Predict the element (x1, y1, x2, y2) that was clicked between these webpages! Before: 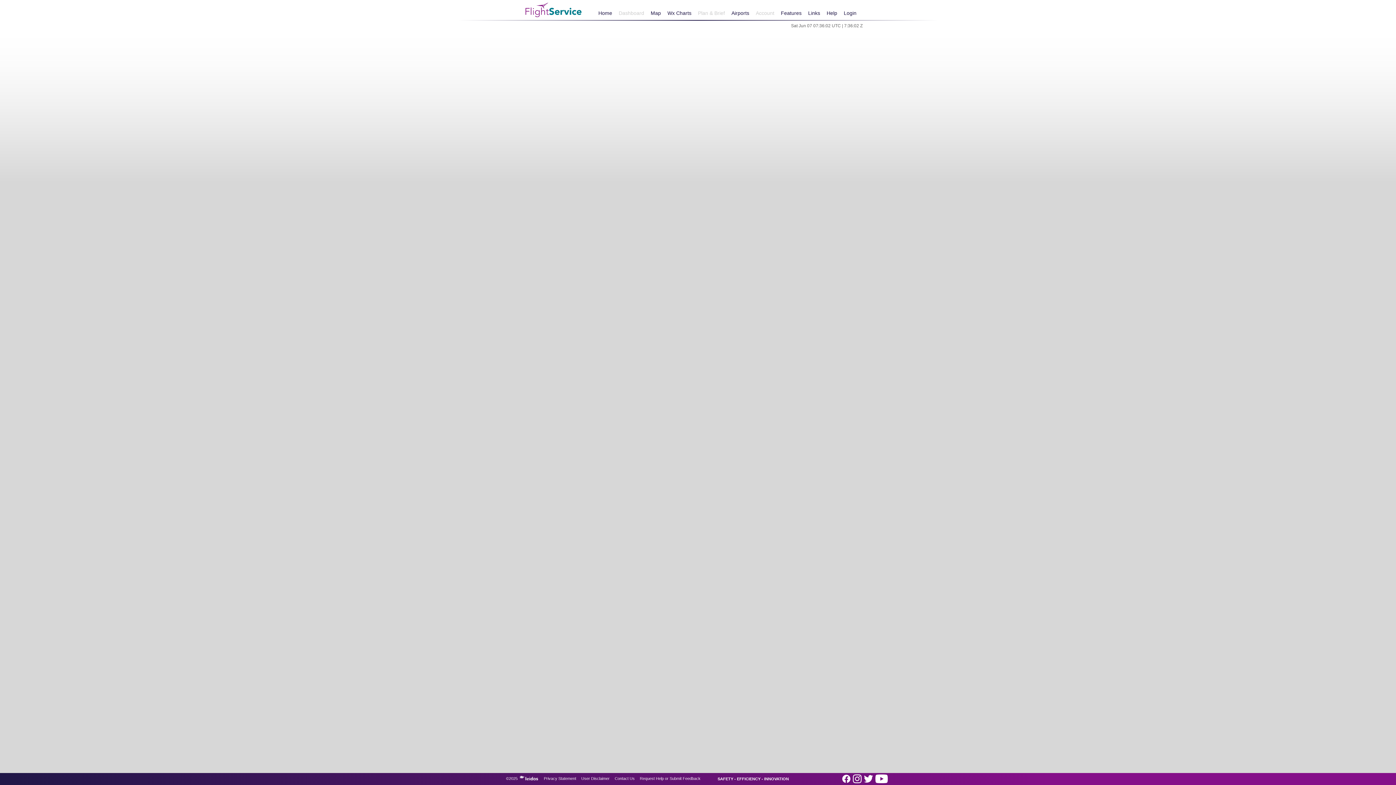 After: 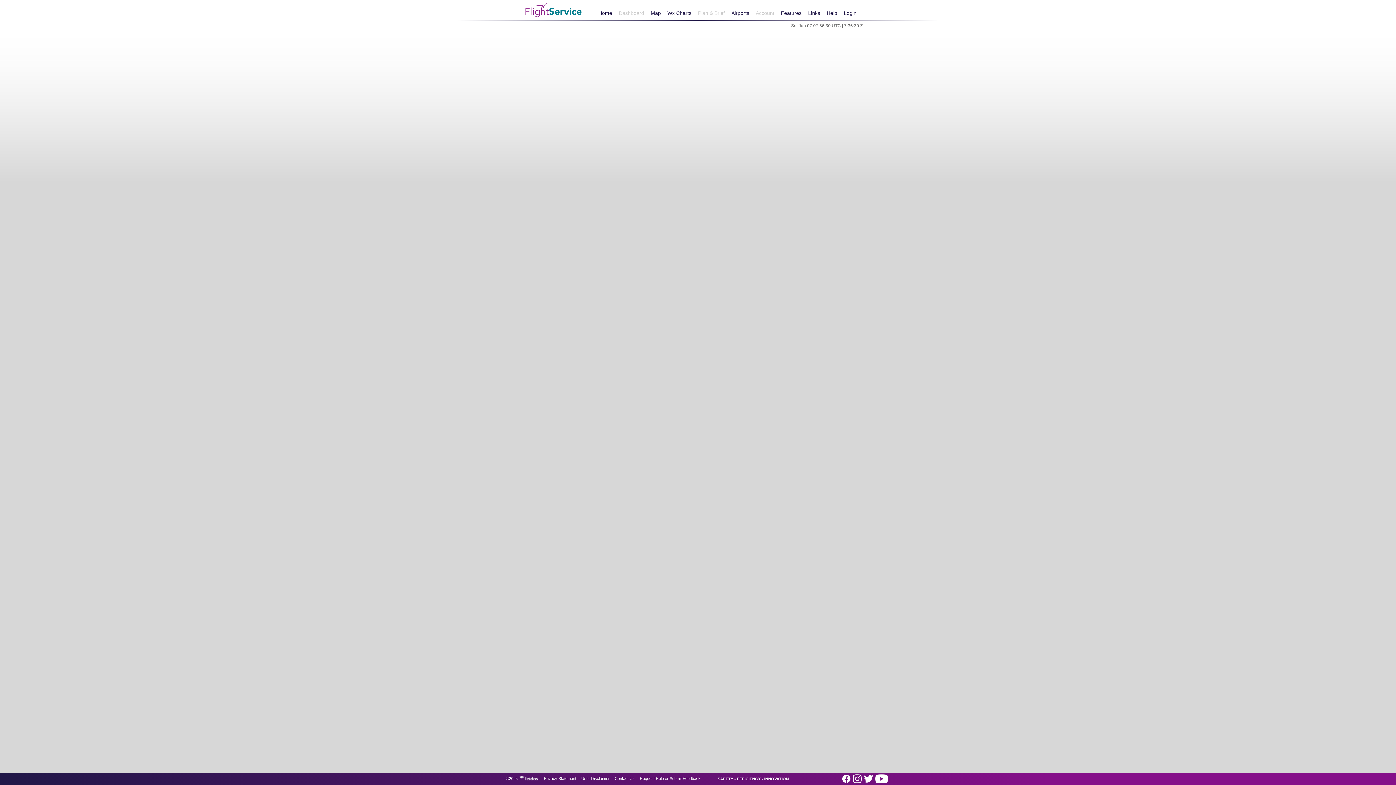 Action: label: Dashboard bbox: (615, 7, 647, 19)